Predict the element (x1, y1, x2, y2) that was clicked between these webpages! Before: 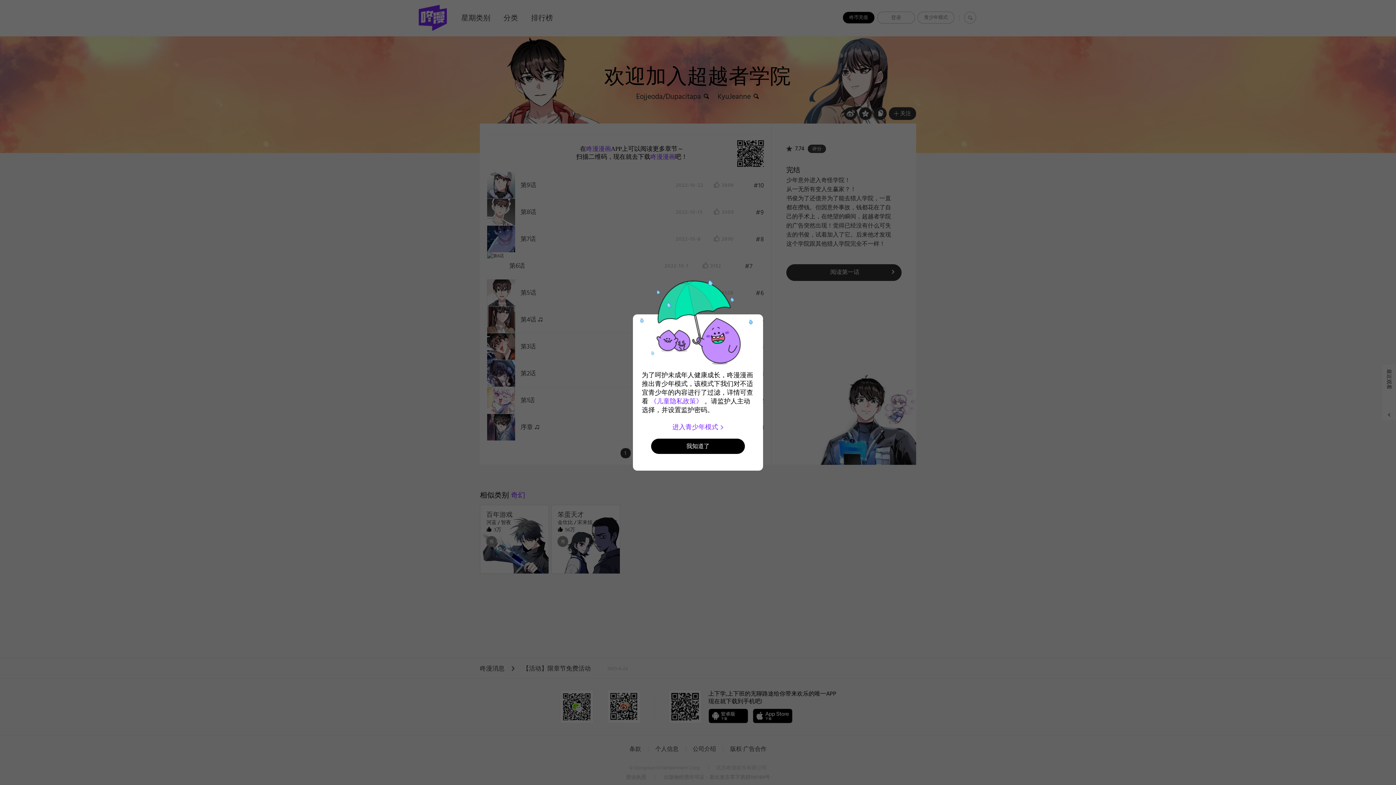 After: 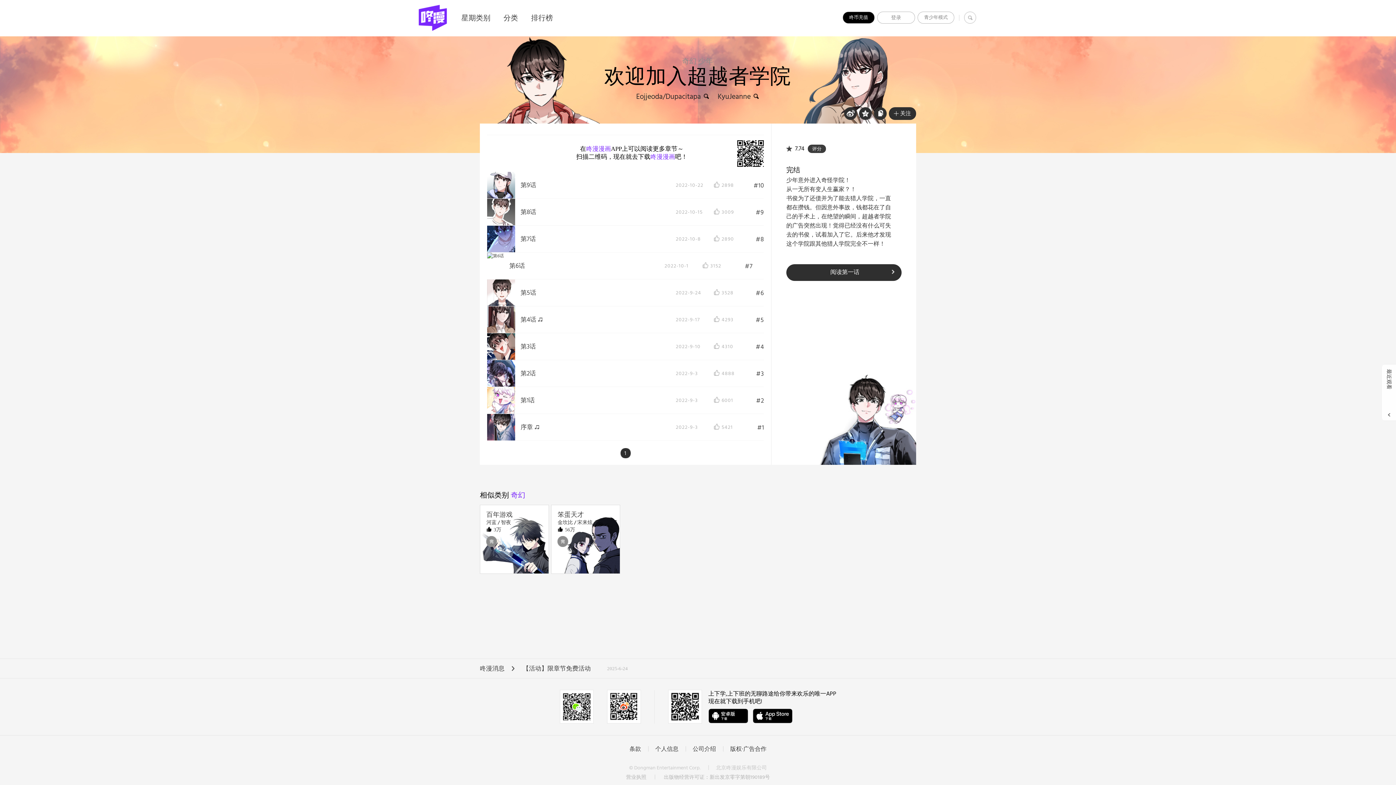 Action: bbox: (651, 438, 745, 454) label: 我知道了